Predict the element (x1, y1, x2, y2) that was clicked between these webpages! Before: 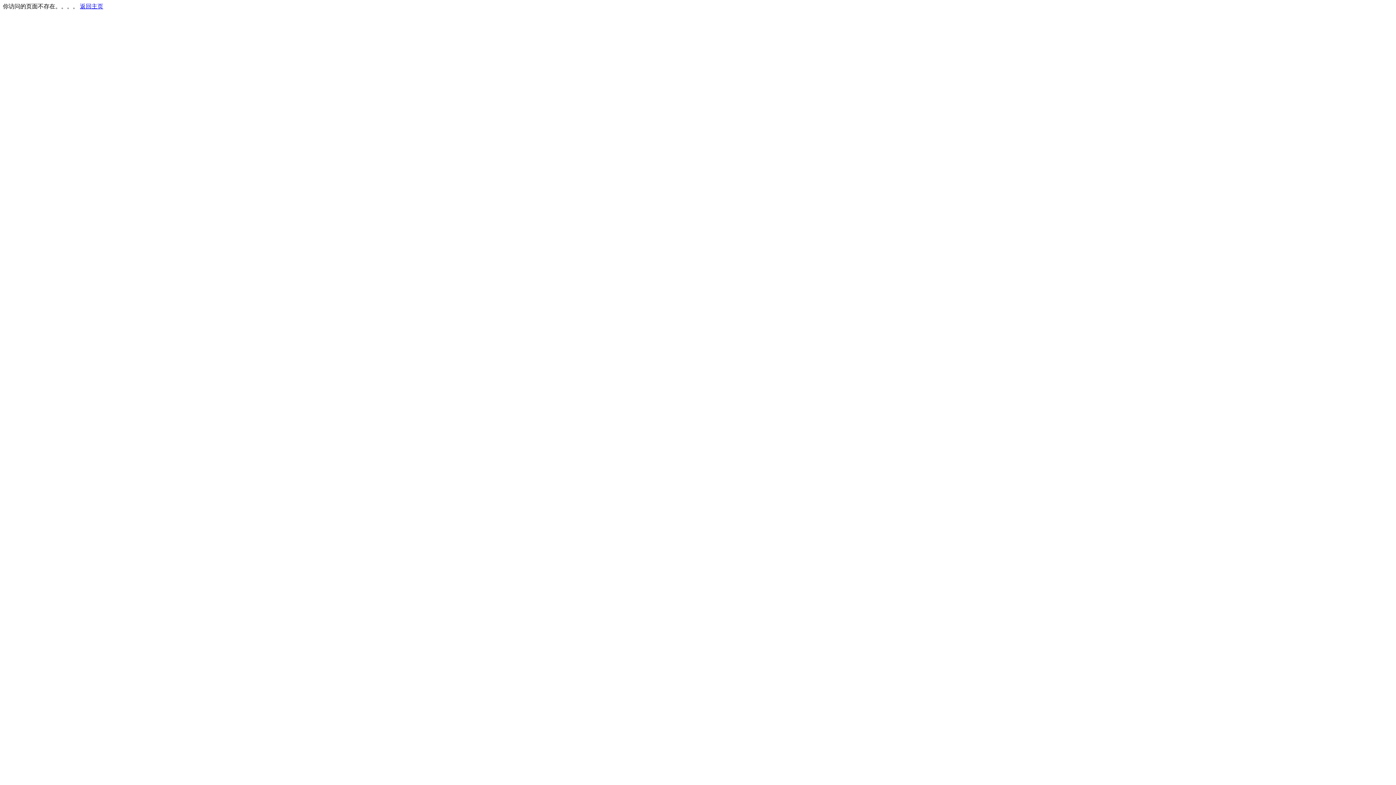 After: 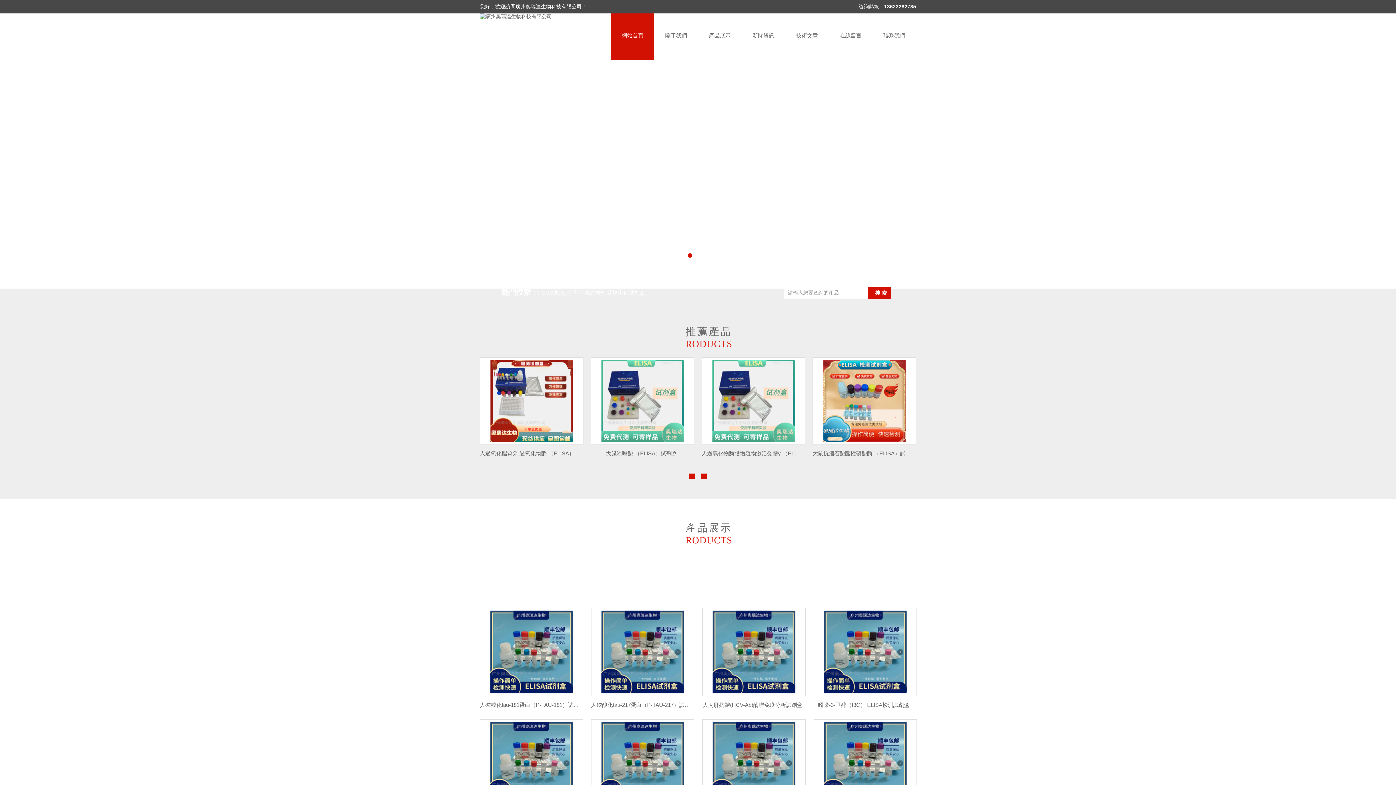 Action: bbox: (80, 3, 103, 9) label: 返回主页